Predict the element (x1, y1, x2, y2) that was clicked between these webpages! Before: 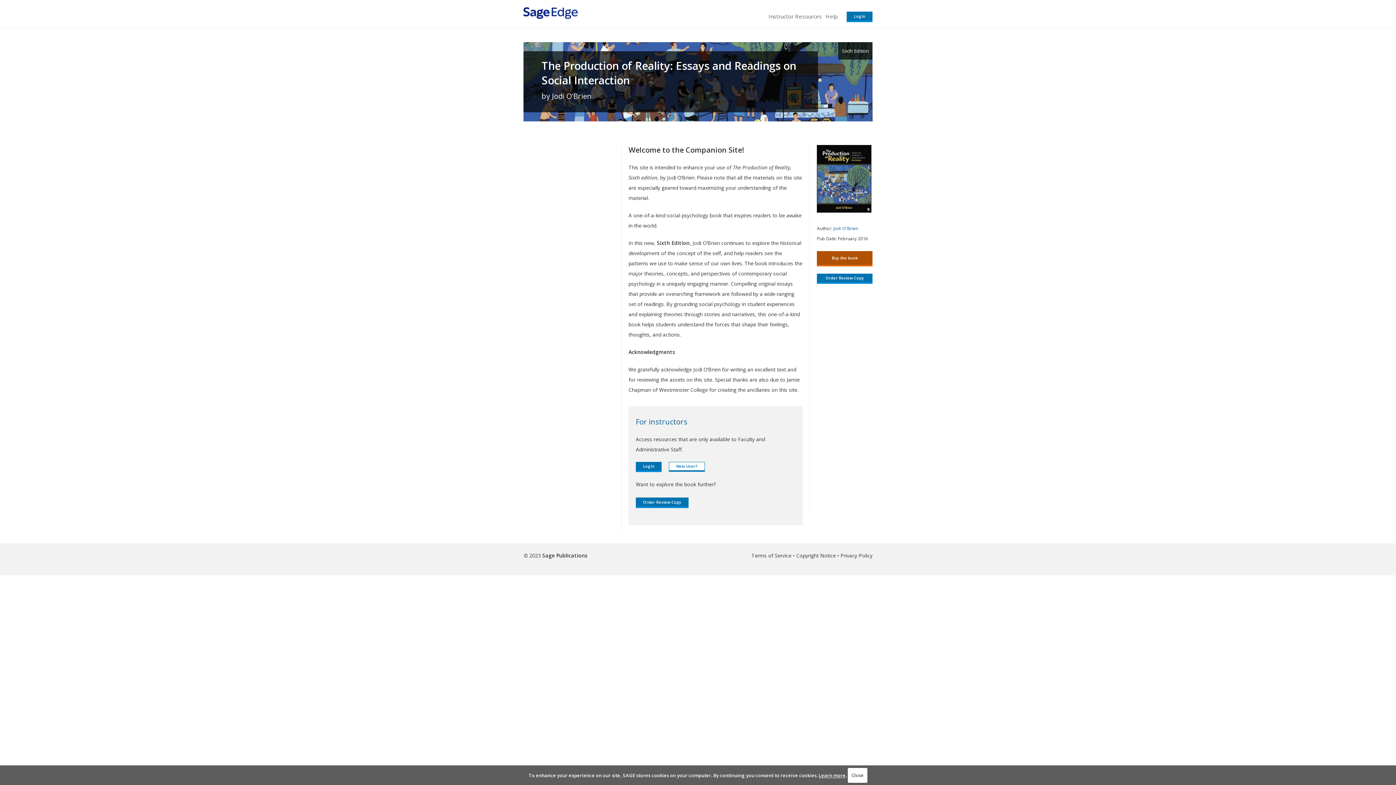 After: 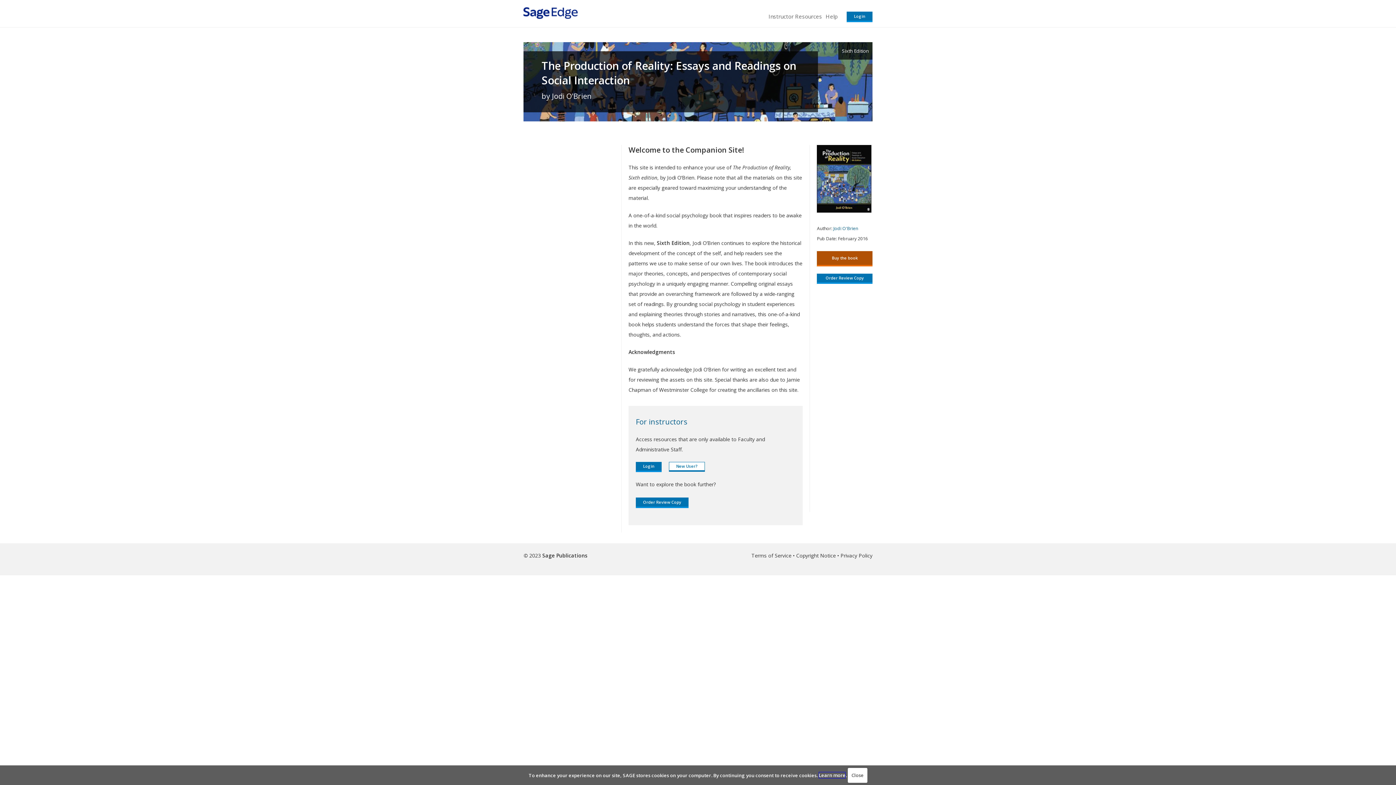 Action: label: Learn more bbox: (819, 772, 845, 778)